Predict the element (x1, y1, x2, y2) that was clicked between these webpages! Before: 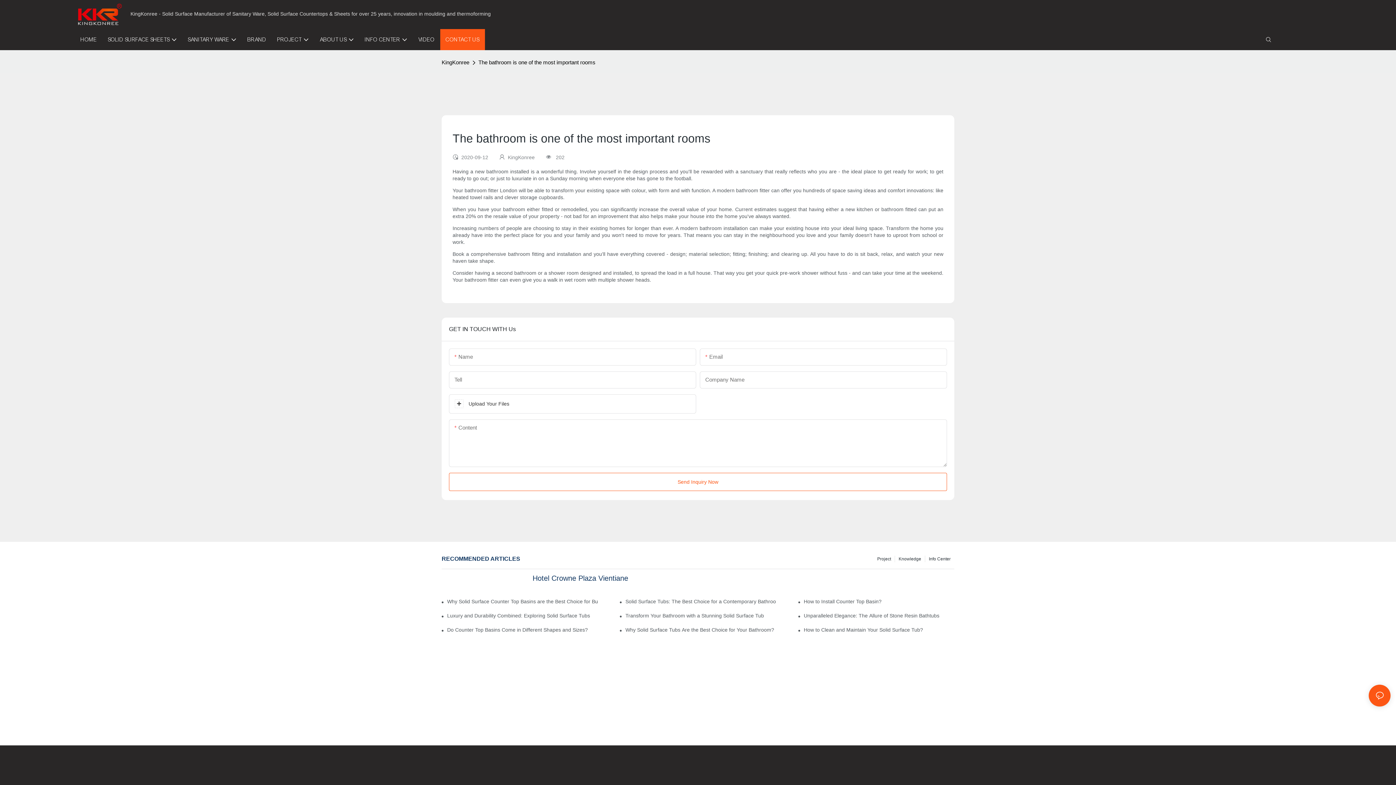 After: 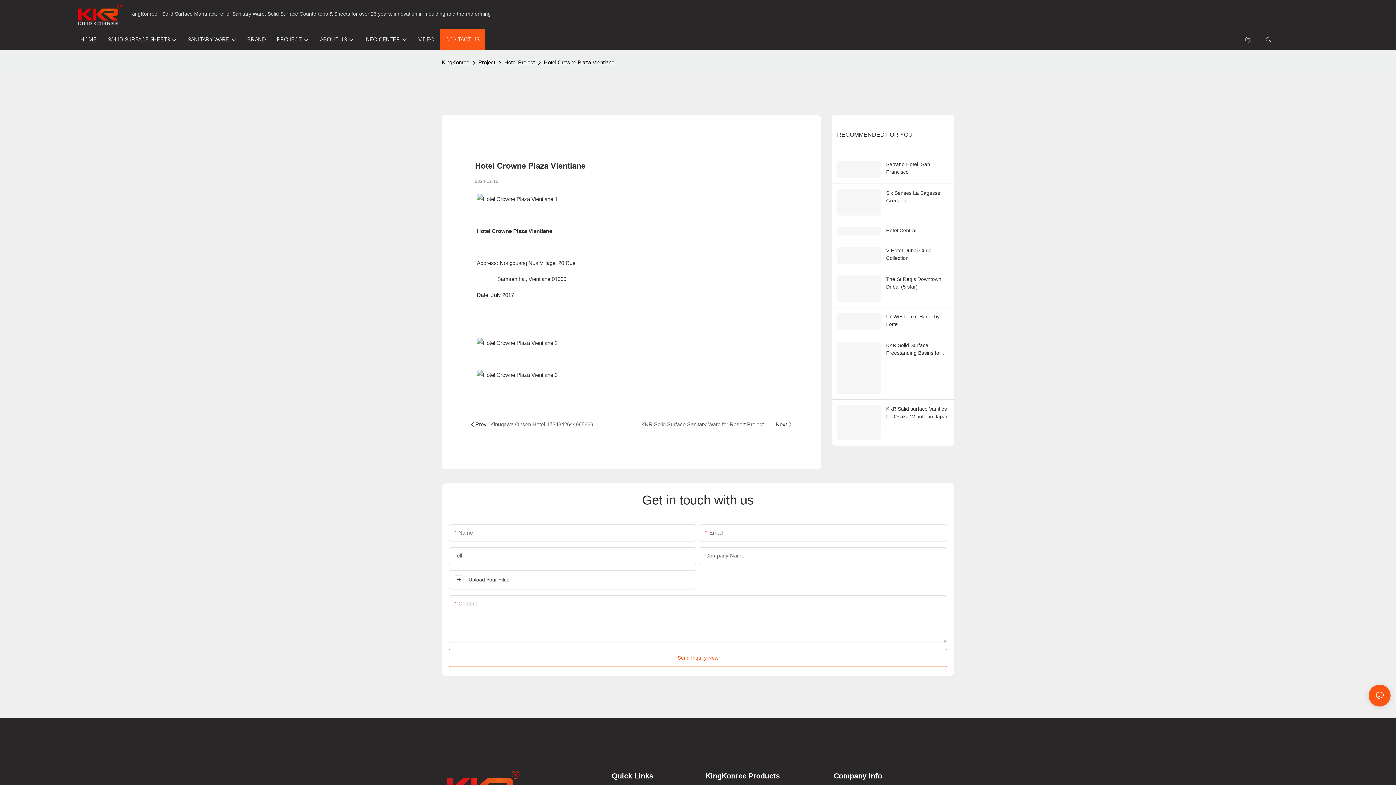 Action: label: Hotel Crowne Plaza Vientiane bbox: (532, 573, 954, 584)